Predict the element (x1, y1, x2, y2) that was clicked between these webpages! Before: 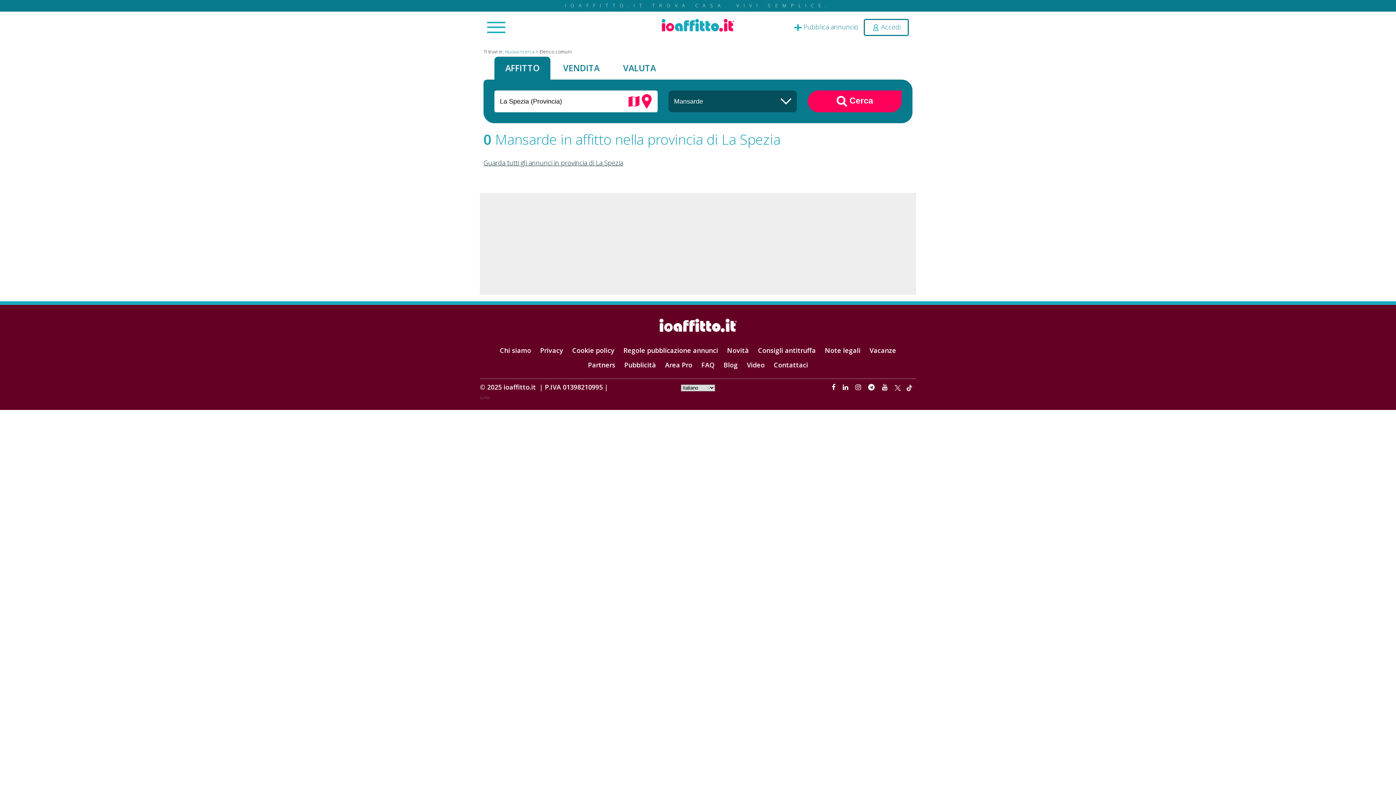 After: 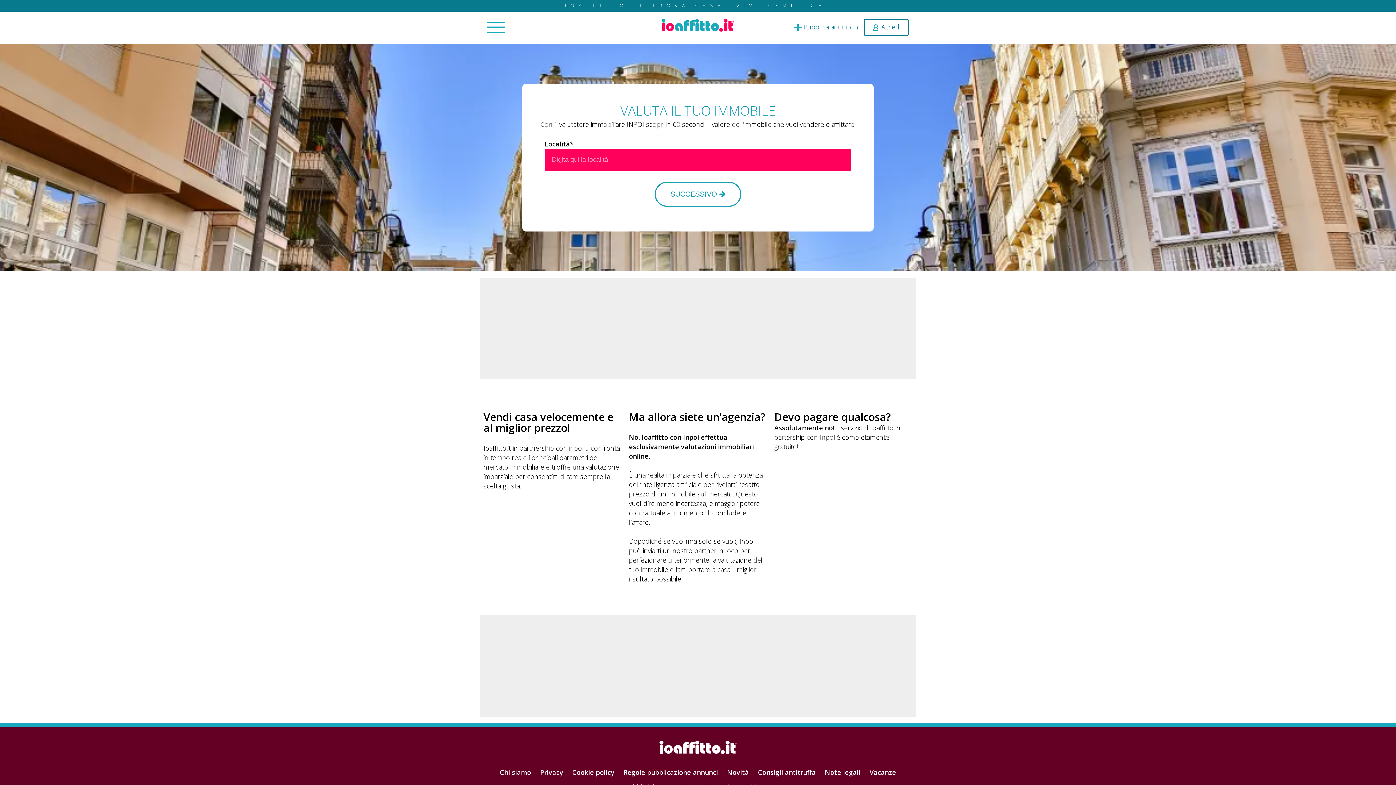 Action: bbox: (612, 56, 666, 79) label: VALUTA